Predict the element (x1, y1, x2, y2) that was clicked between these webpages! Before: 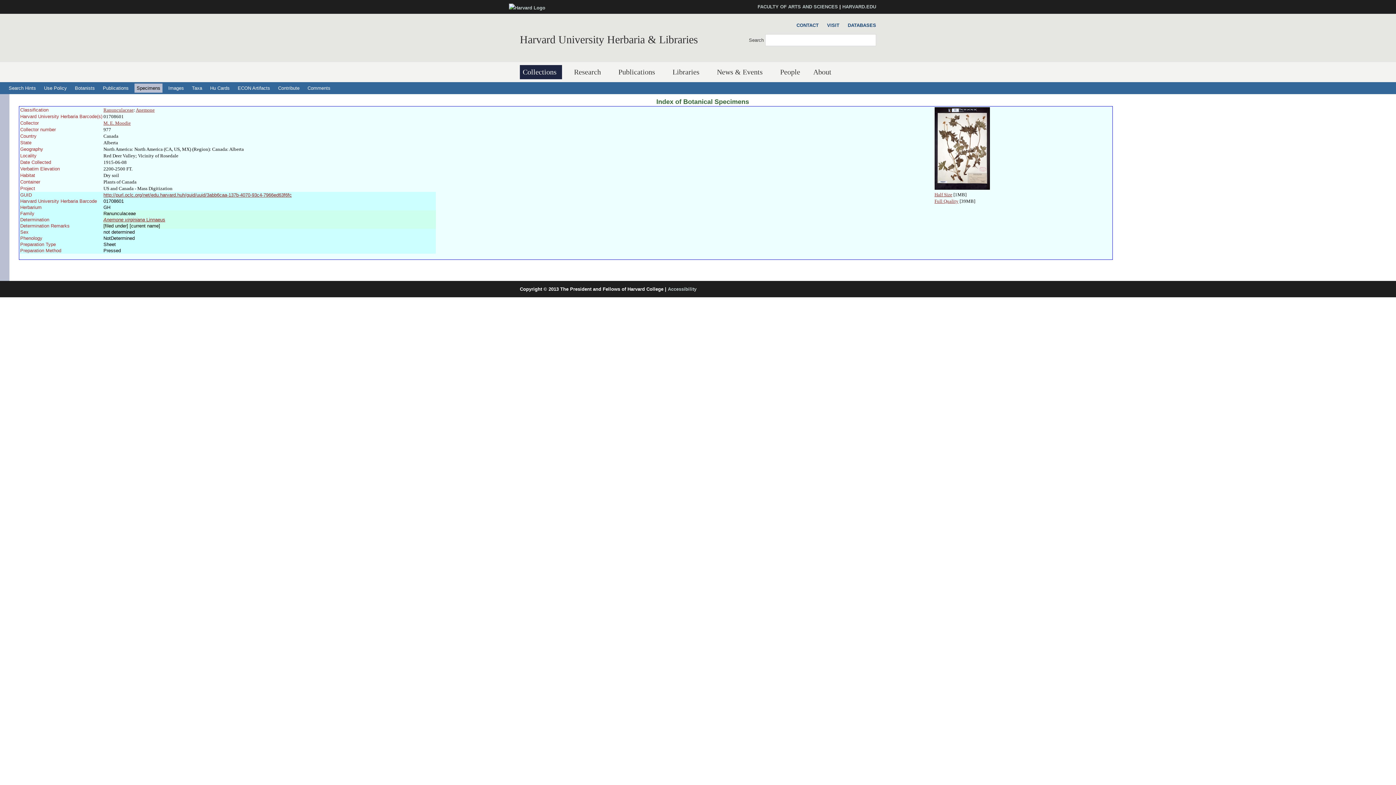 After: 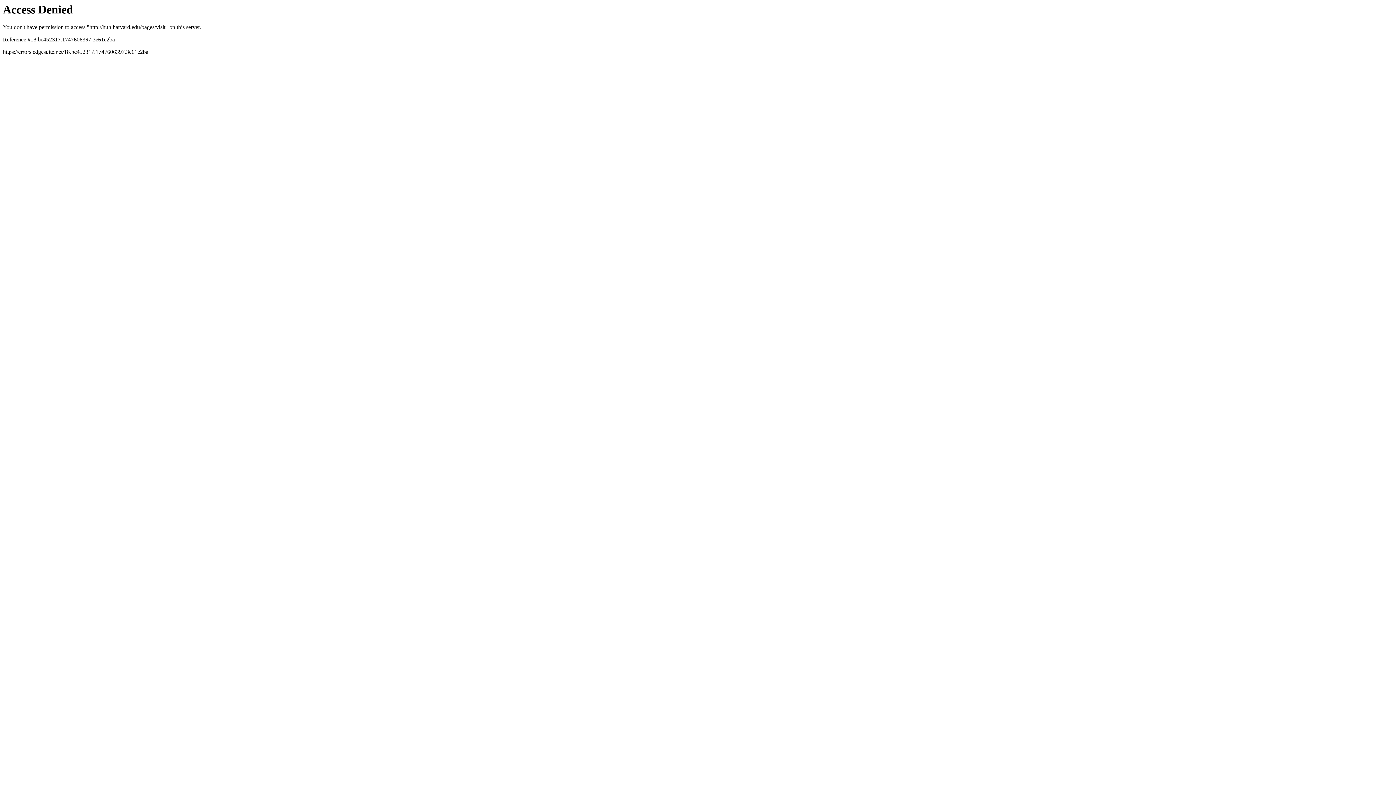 Action: label: VISIT bbox: (823, 21, 839, 29)